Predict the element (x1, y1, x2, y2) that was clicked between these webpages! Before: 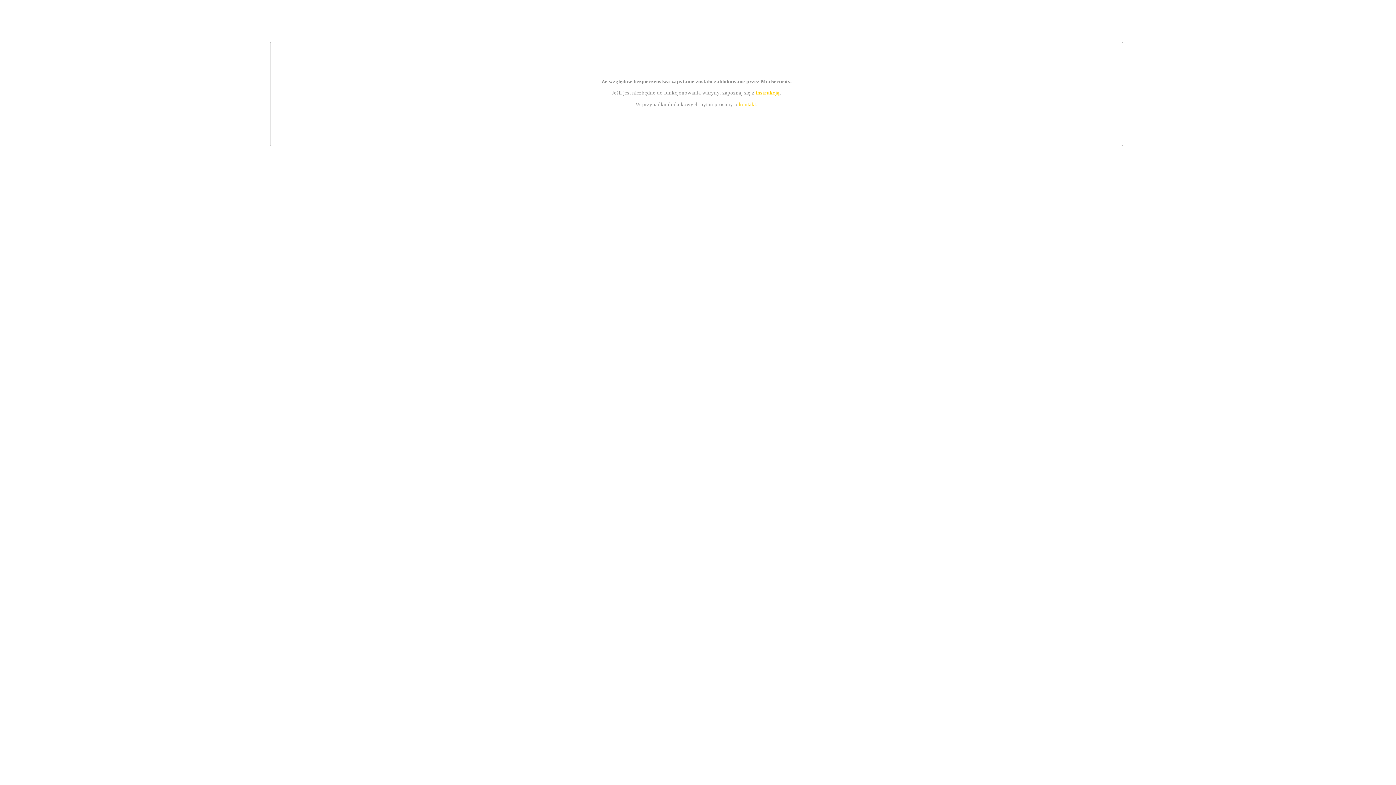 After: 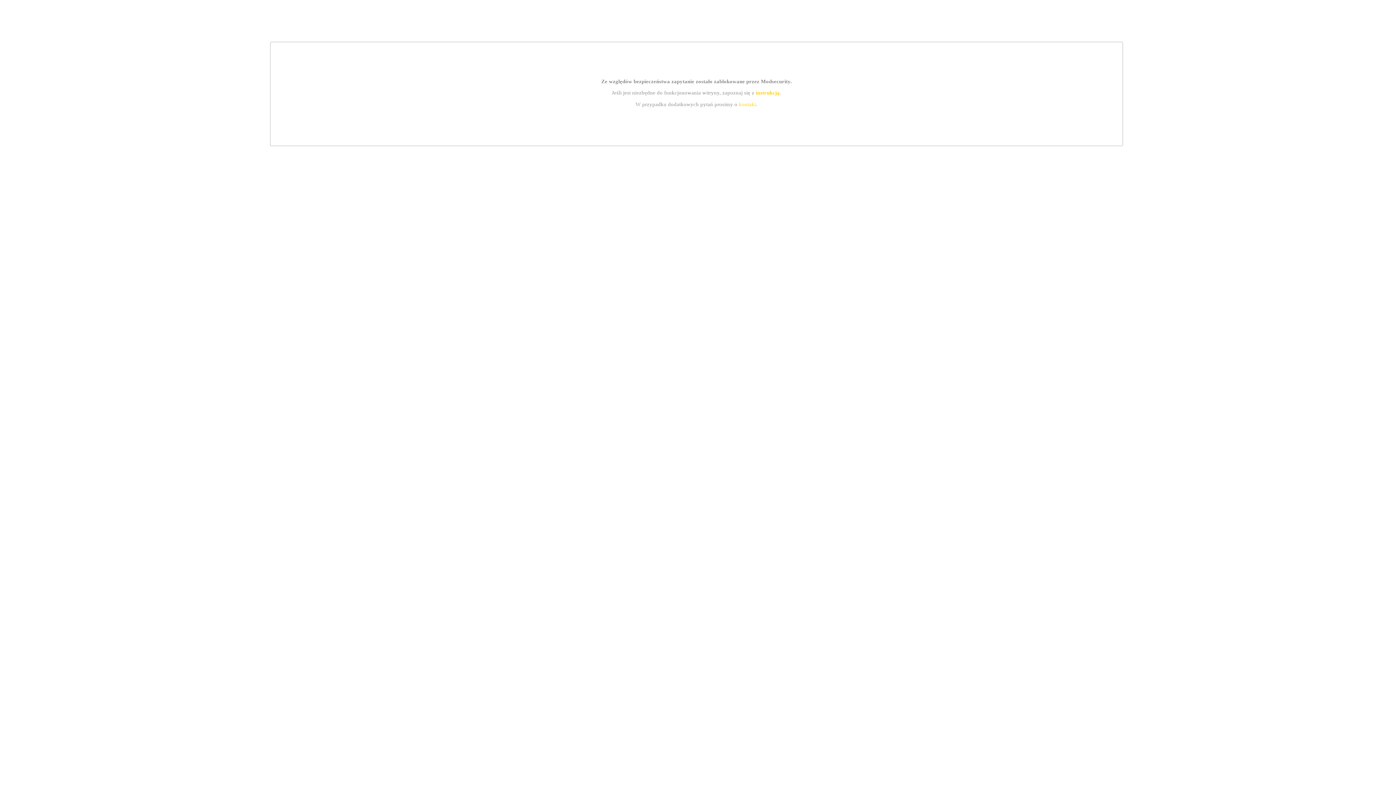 Action: bbox: (739, 101, 756, 107) label: kontakt